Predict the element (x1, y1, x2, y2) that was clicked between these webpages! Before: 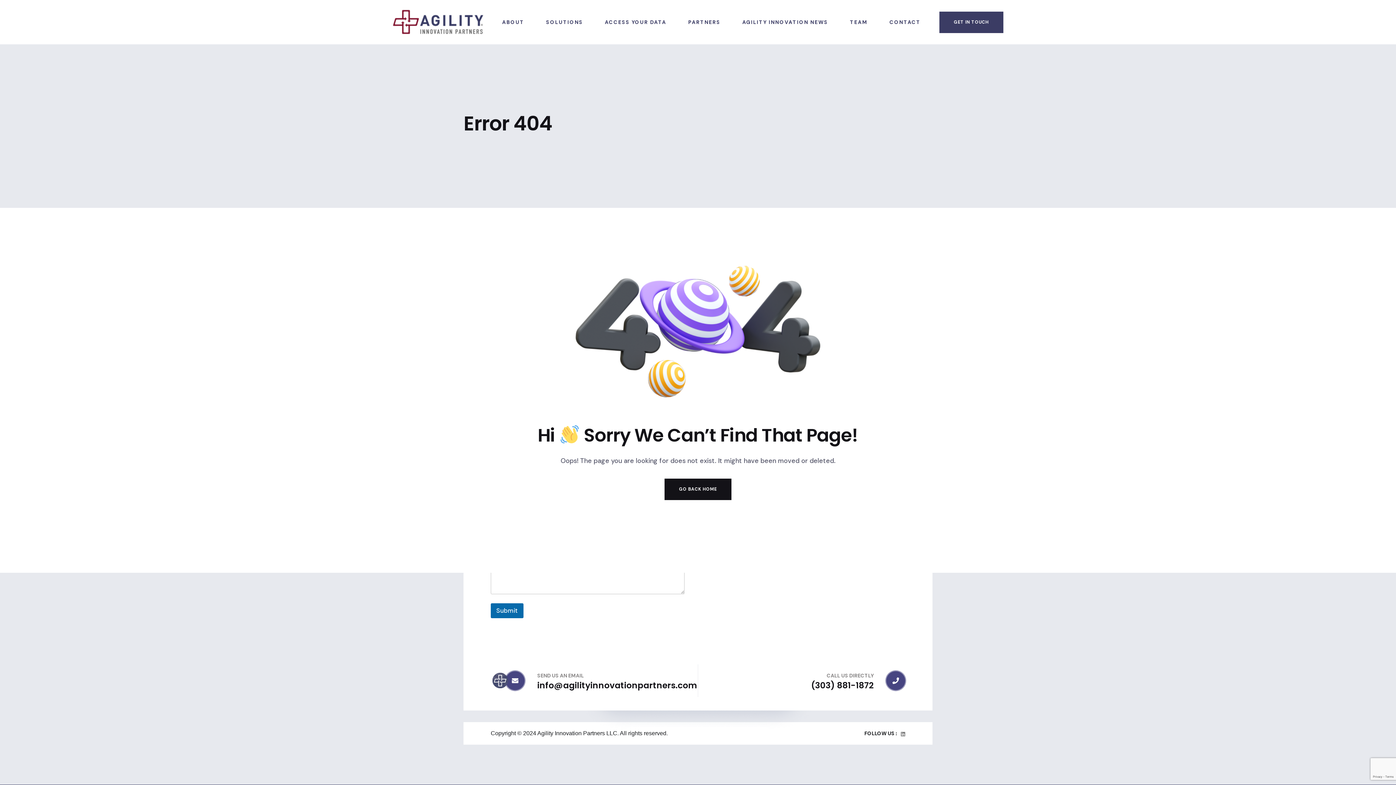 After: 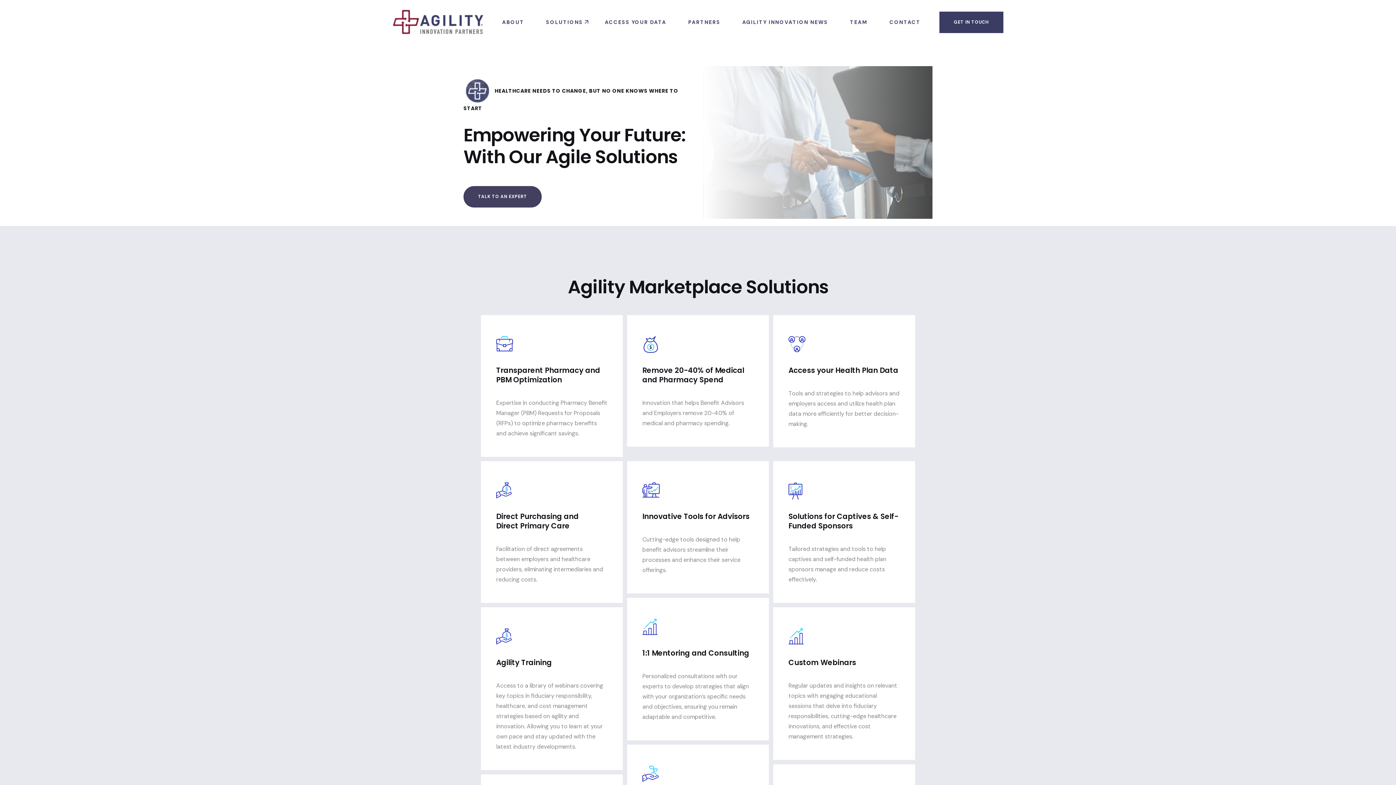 Action: bbox: (546, 0, 583, 44) label: SOLUTIONS